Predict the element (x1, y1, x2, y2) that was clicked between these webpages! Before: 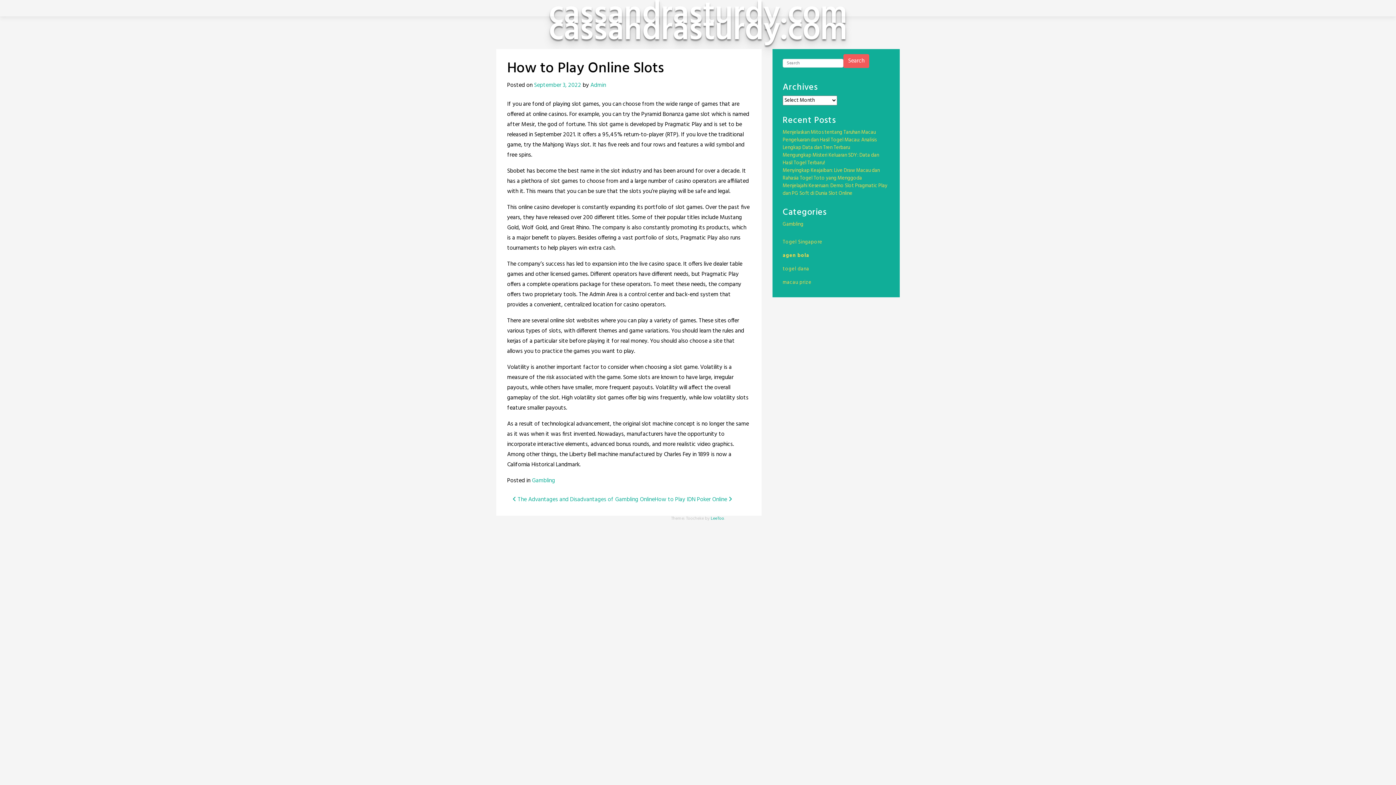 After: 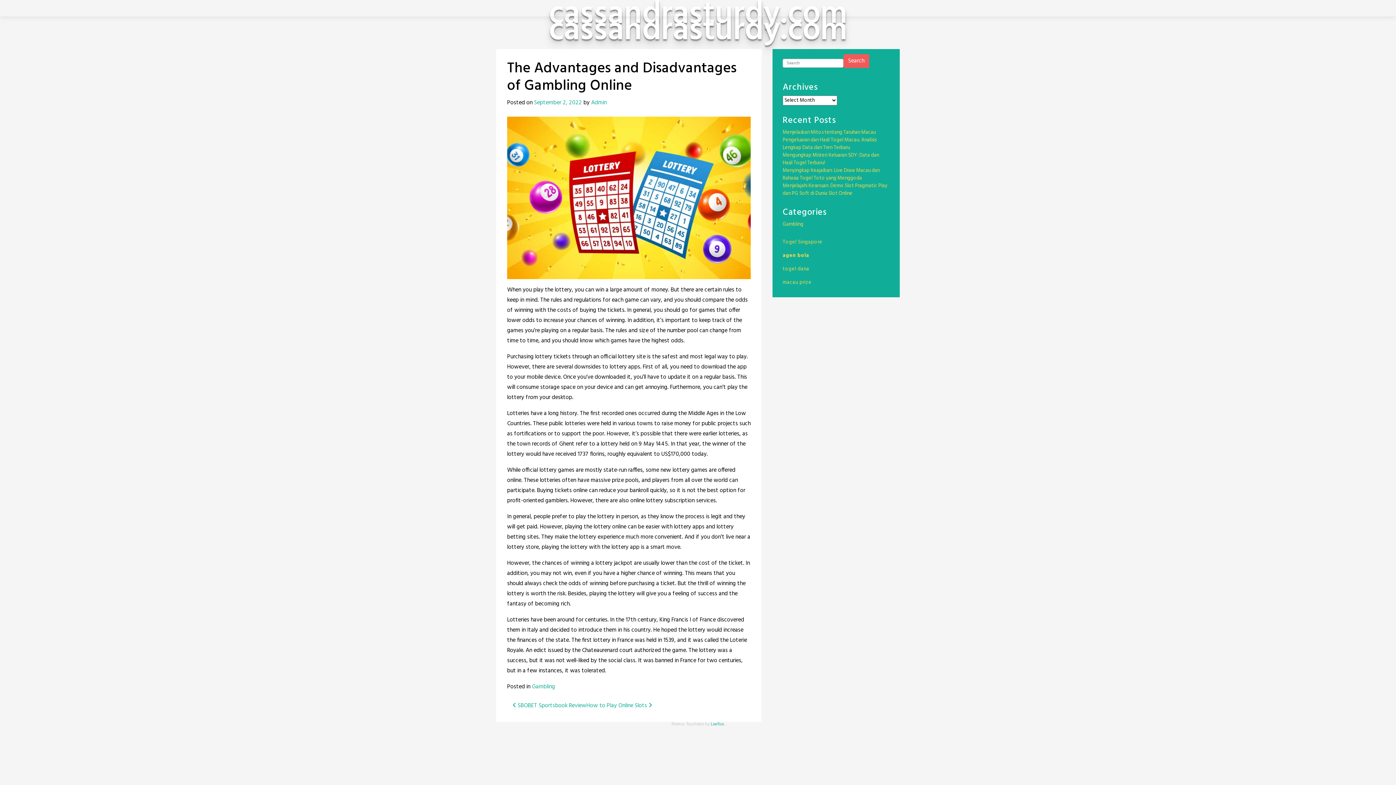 Action: bbox: (512, 495, 654, 504) label:  The Advantages and Disadvantages of Gambling Online